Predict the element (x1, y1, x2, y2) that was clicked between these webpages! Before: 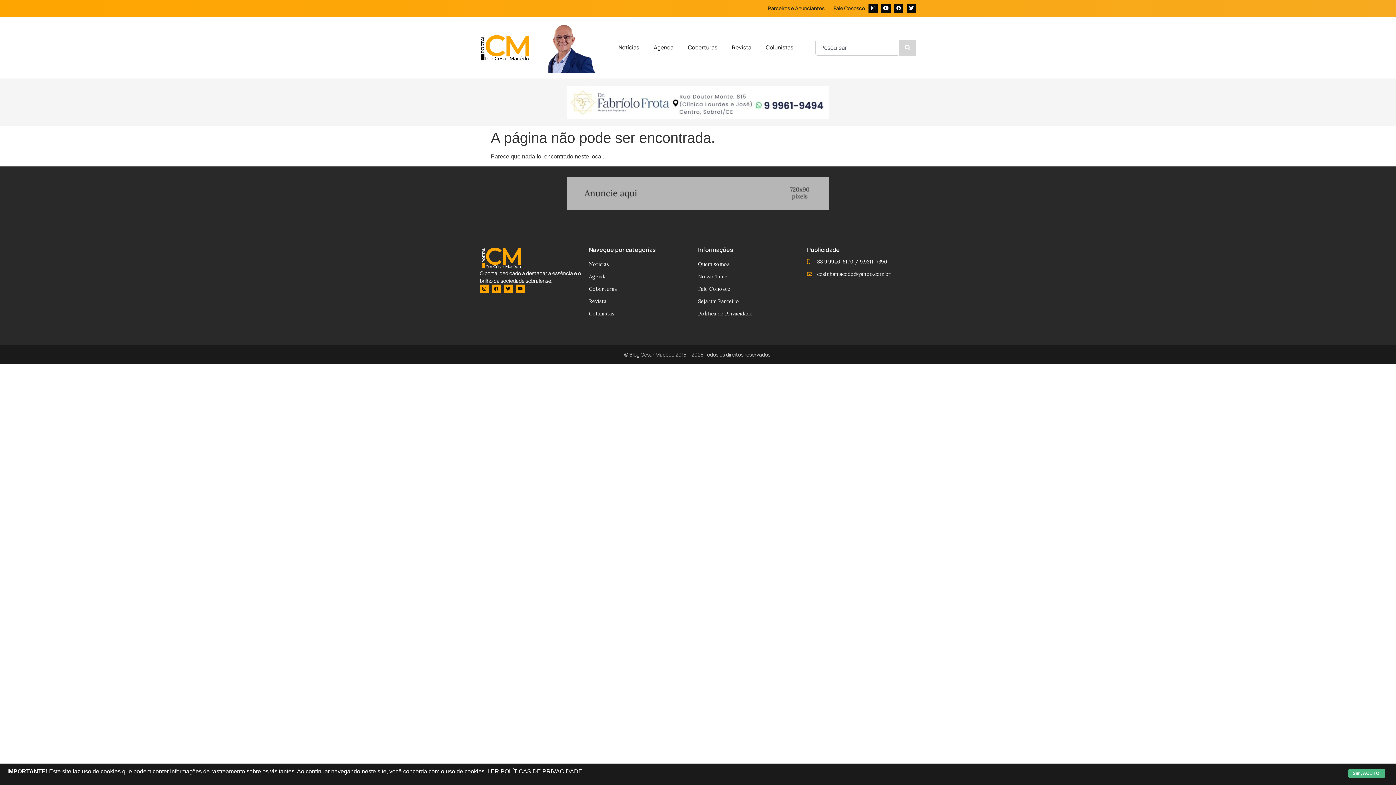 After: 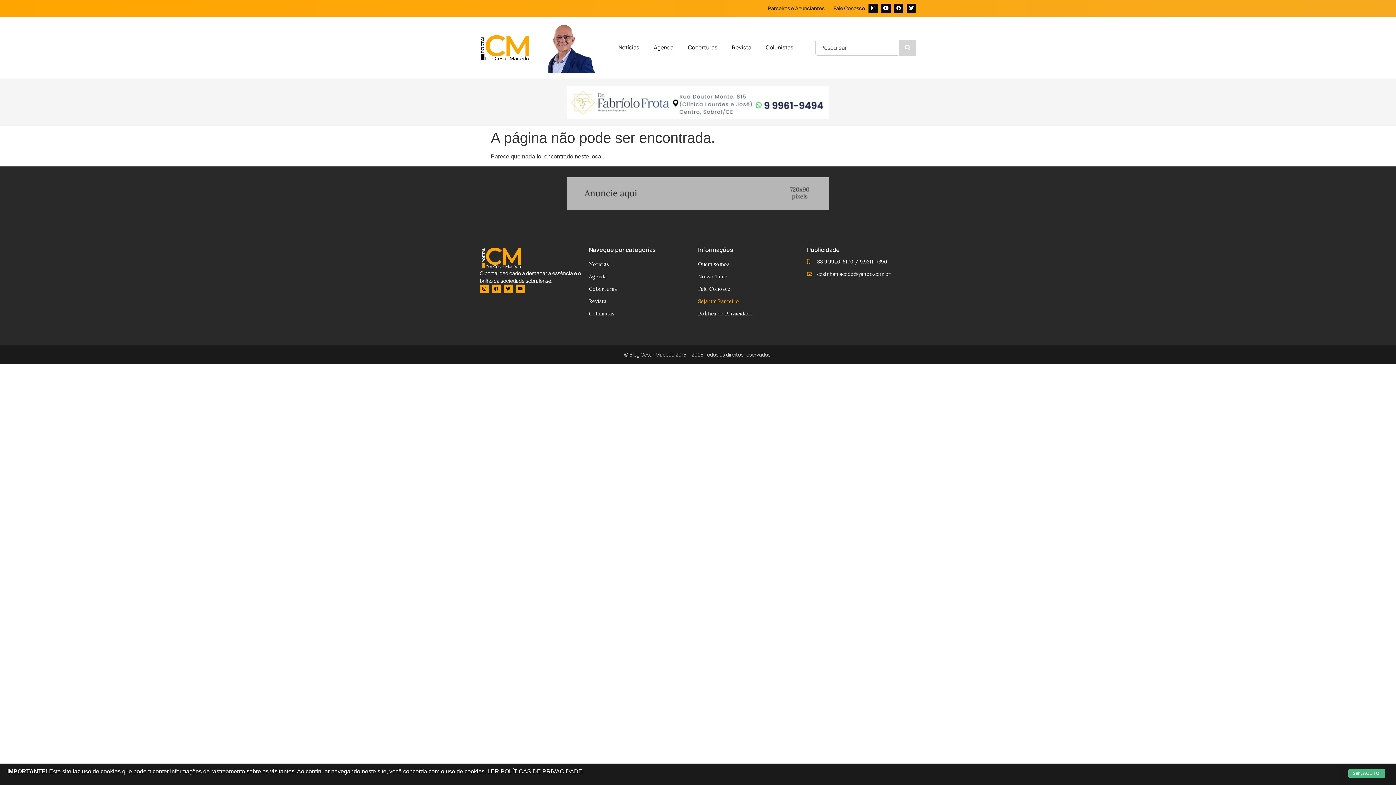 Action: bbox: (698, 295, 807, 307) label: Seja um Parceiro